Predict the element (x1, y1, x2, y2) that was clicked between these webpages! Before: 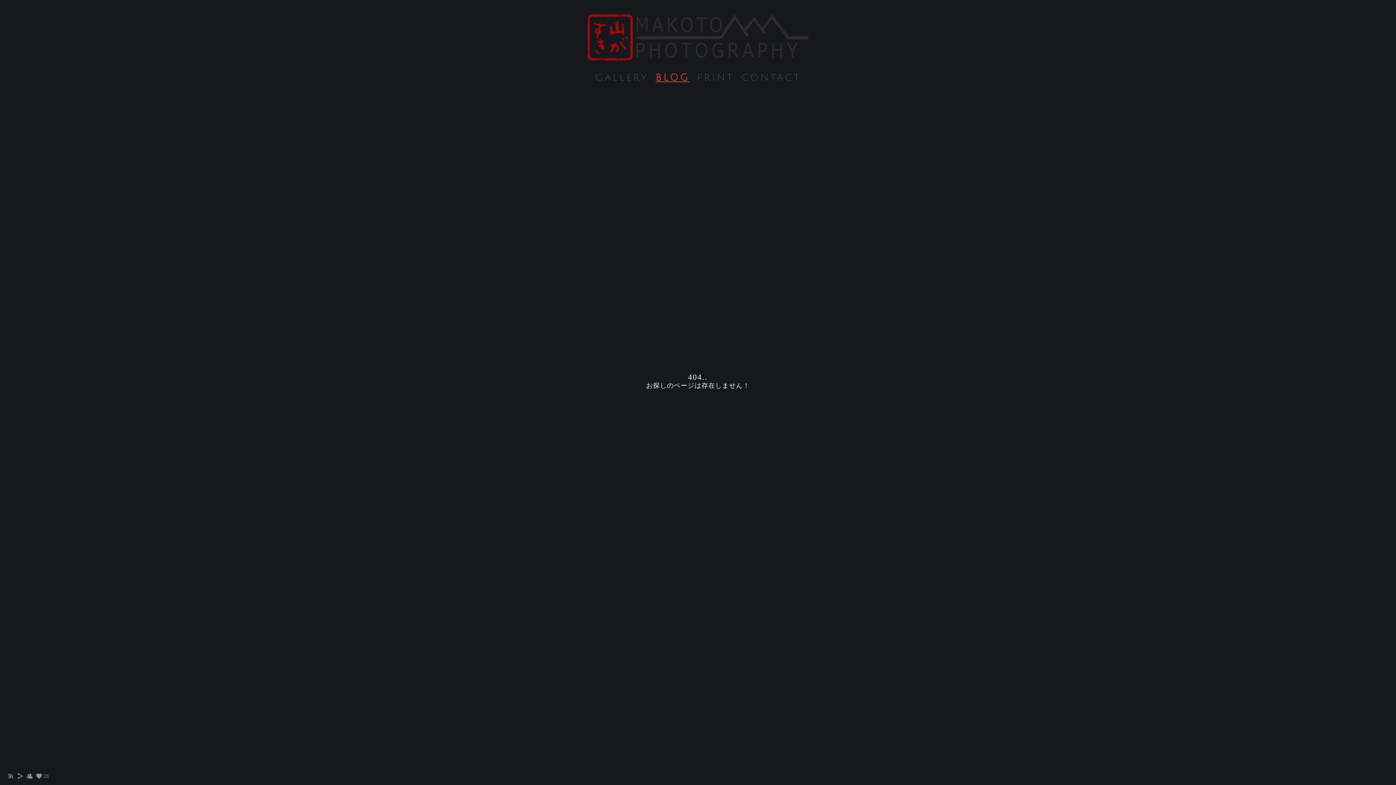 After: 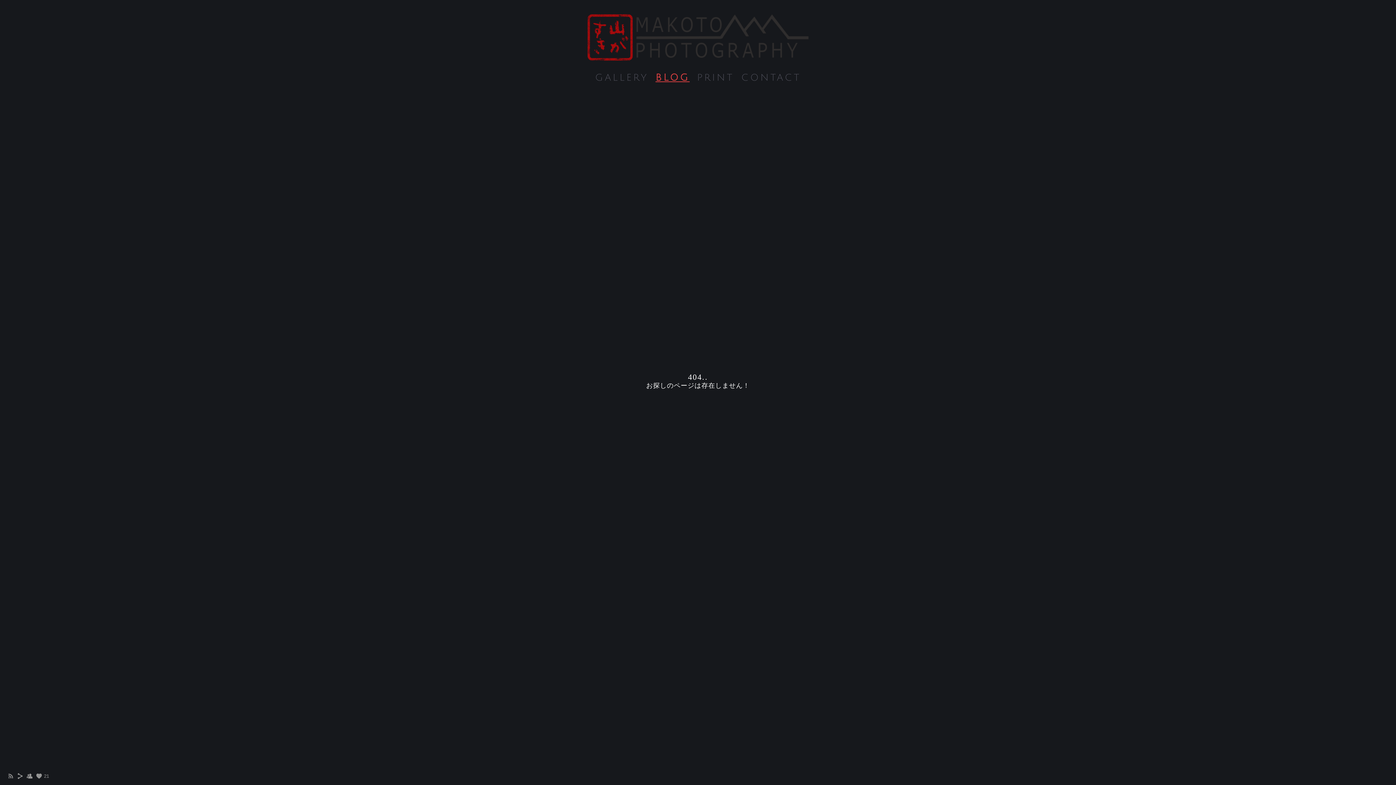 Action: bbox: (7, 775, 14, 781)